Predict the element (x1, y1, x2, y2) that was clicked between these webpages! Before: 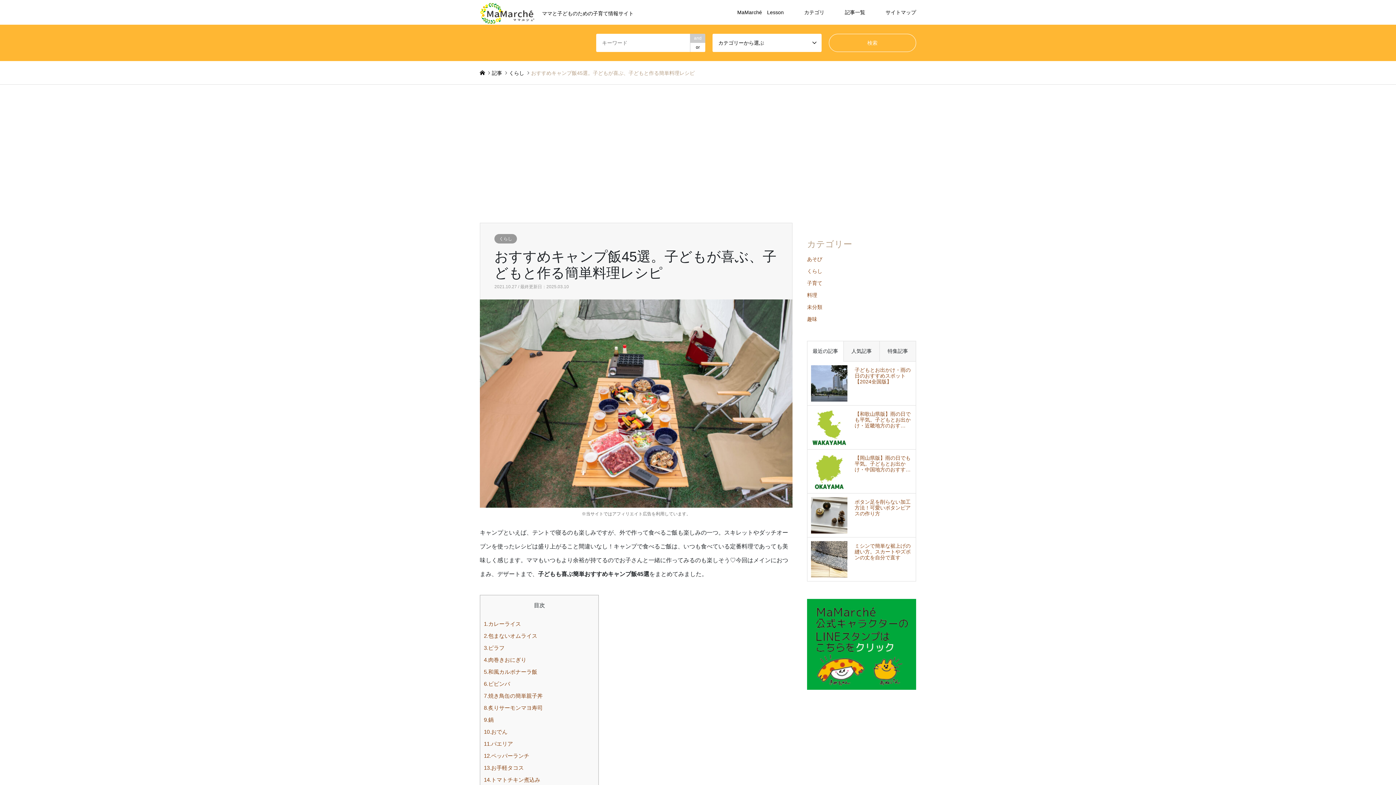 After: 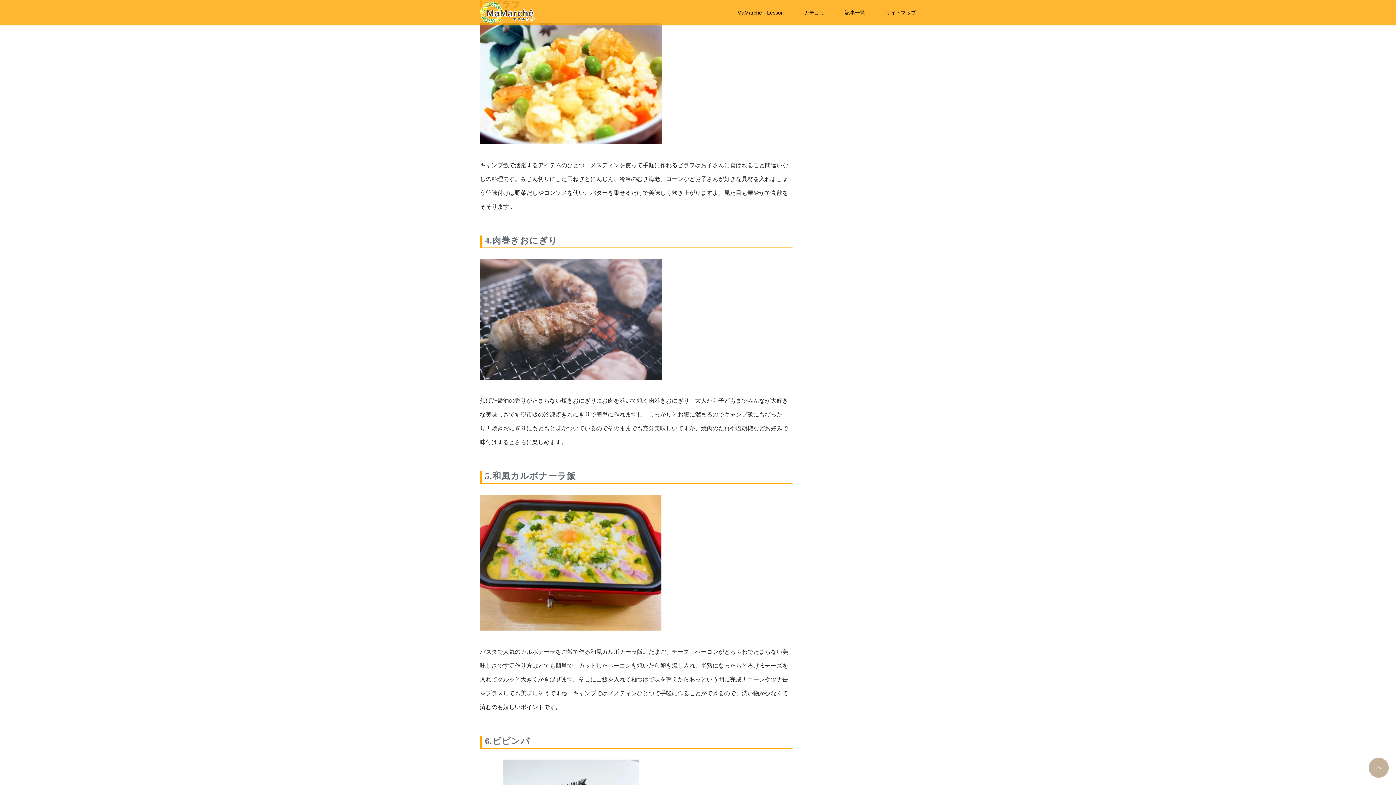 Action: bbox: (484, 644, 504, 651) label: 3.ピラフ